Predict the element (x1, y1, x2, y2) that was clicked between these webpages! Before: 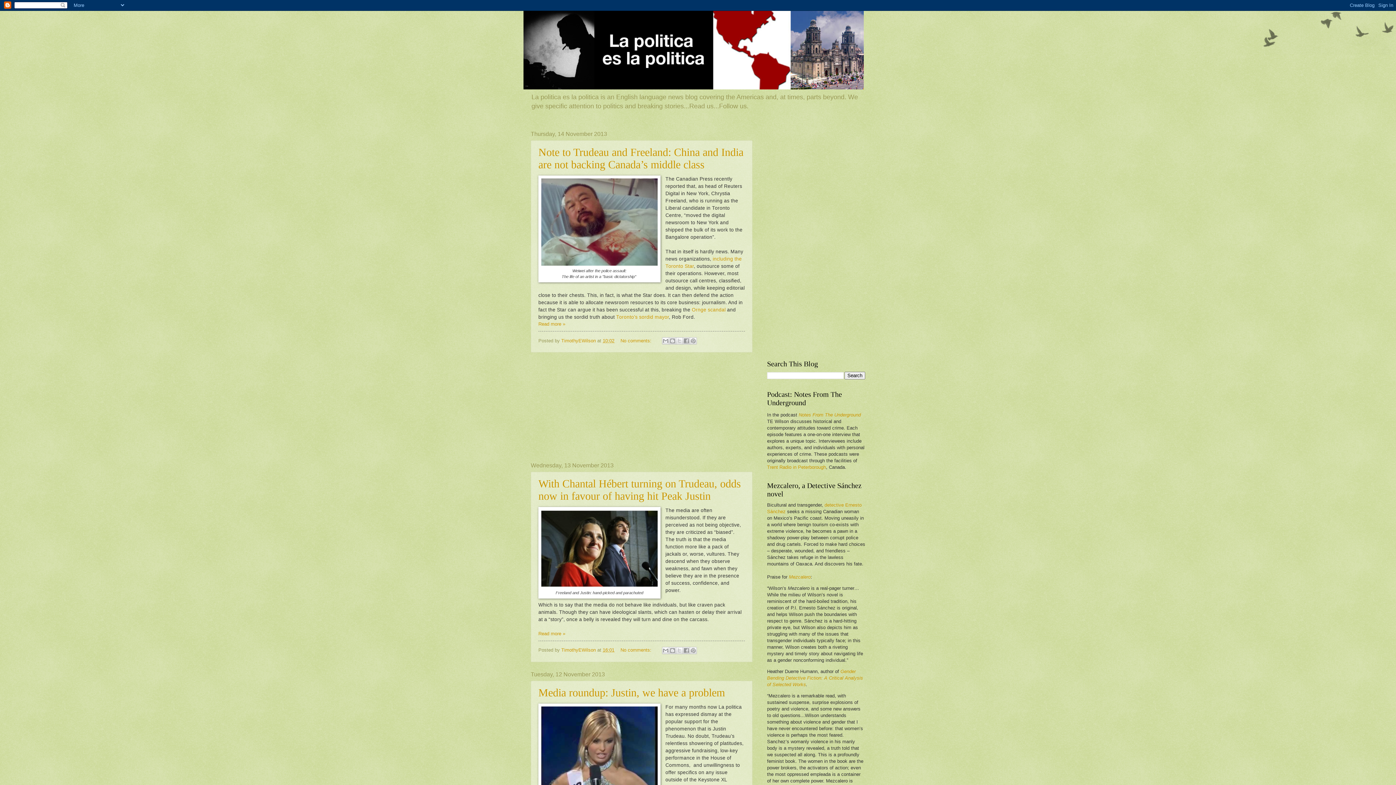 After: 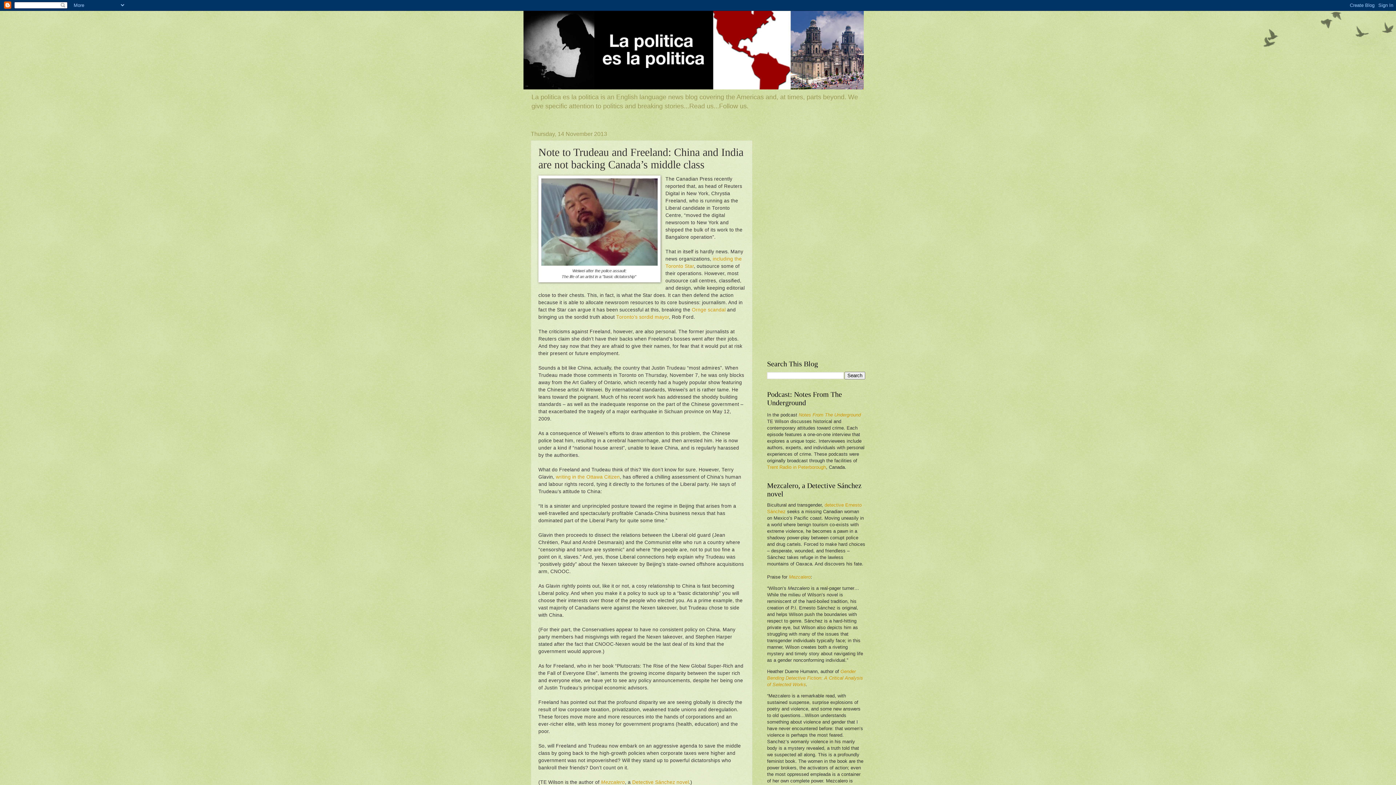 Action: bbox: (538, 146, 743, 170) label: Note to Trudeau and Freeland: China and India are not backing Canada’s middle class